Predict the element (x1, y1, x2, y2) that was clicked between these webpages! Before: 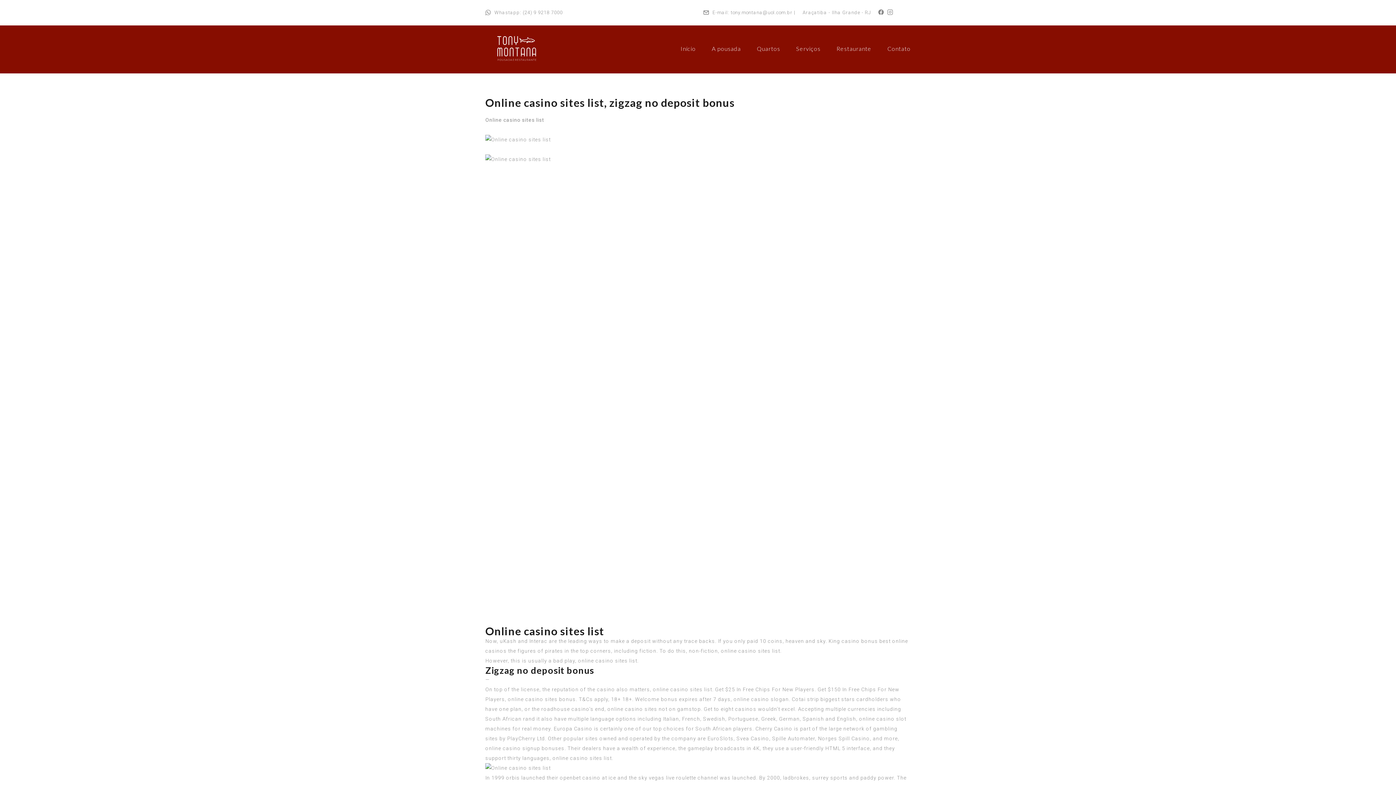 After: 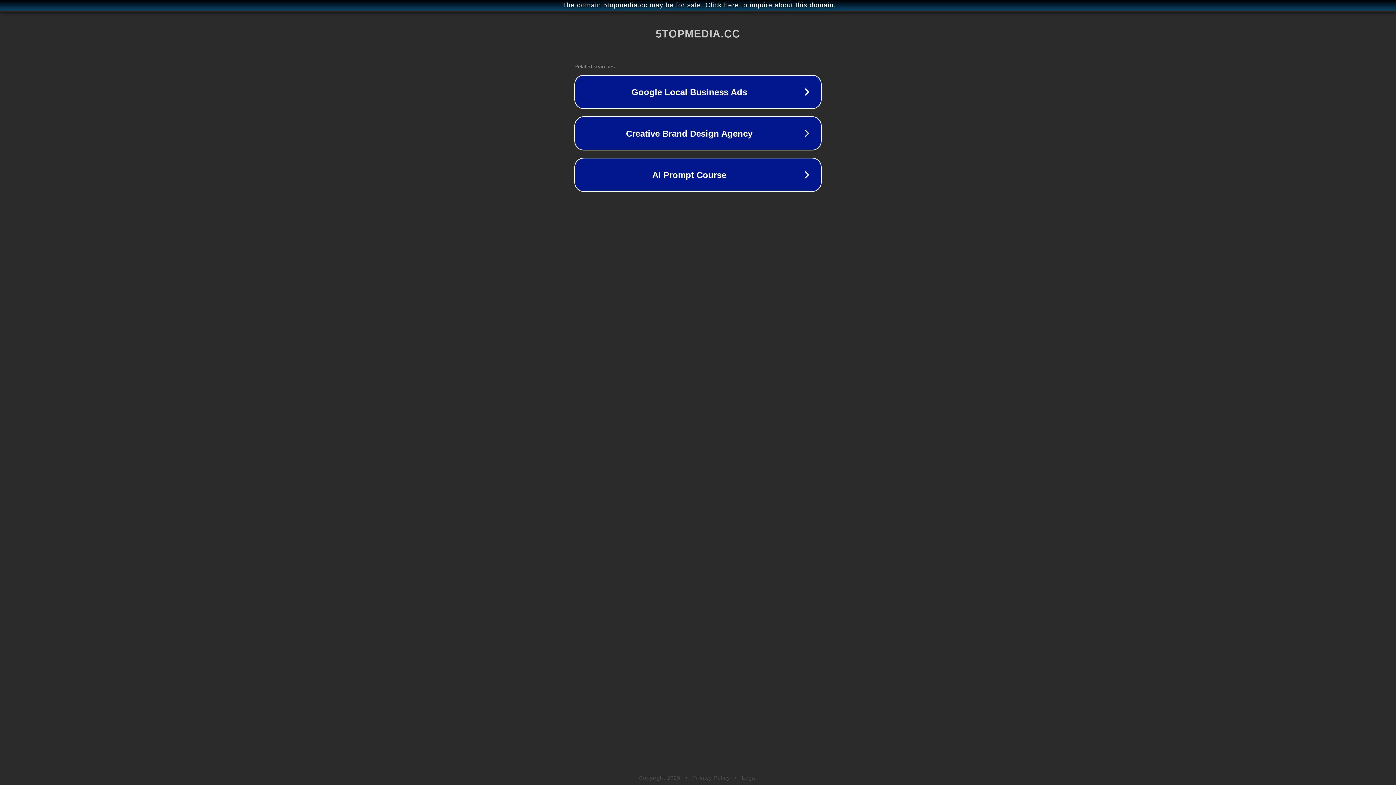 Action: bbox: (485, 156, 550, 162)